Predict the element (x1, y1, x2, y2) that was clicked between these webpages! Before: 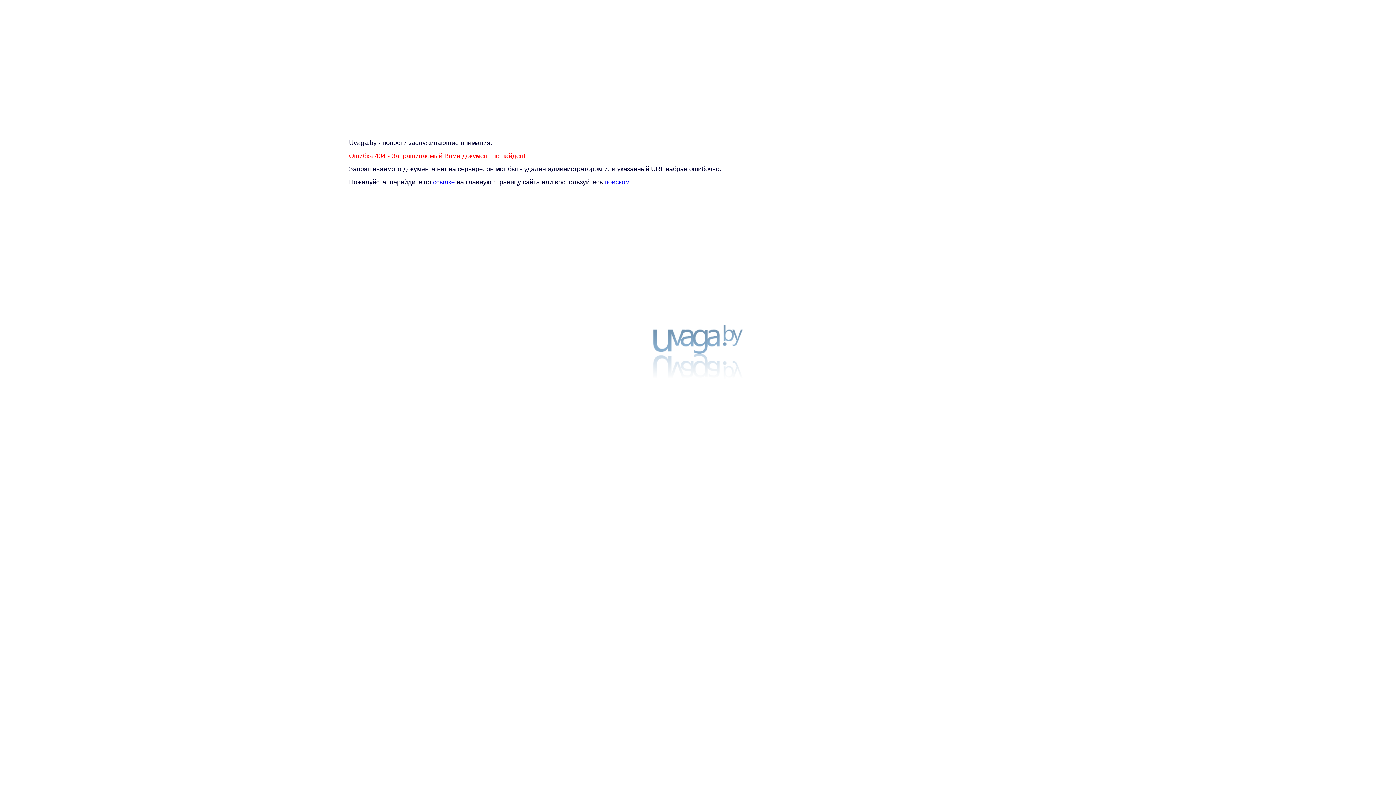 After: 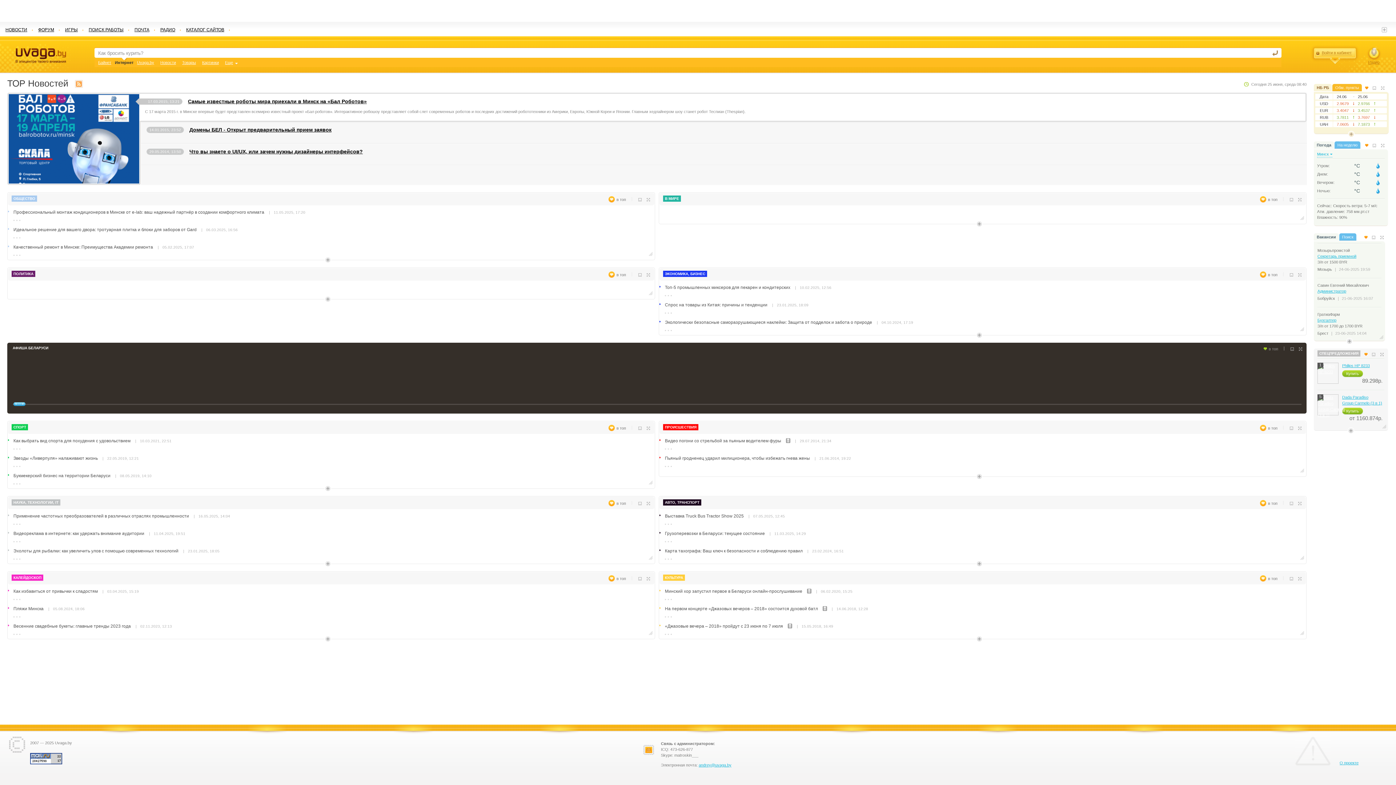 Action: bbox: (653, 375, 742, 380)